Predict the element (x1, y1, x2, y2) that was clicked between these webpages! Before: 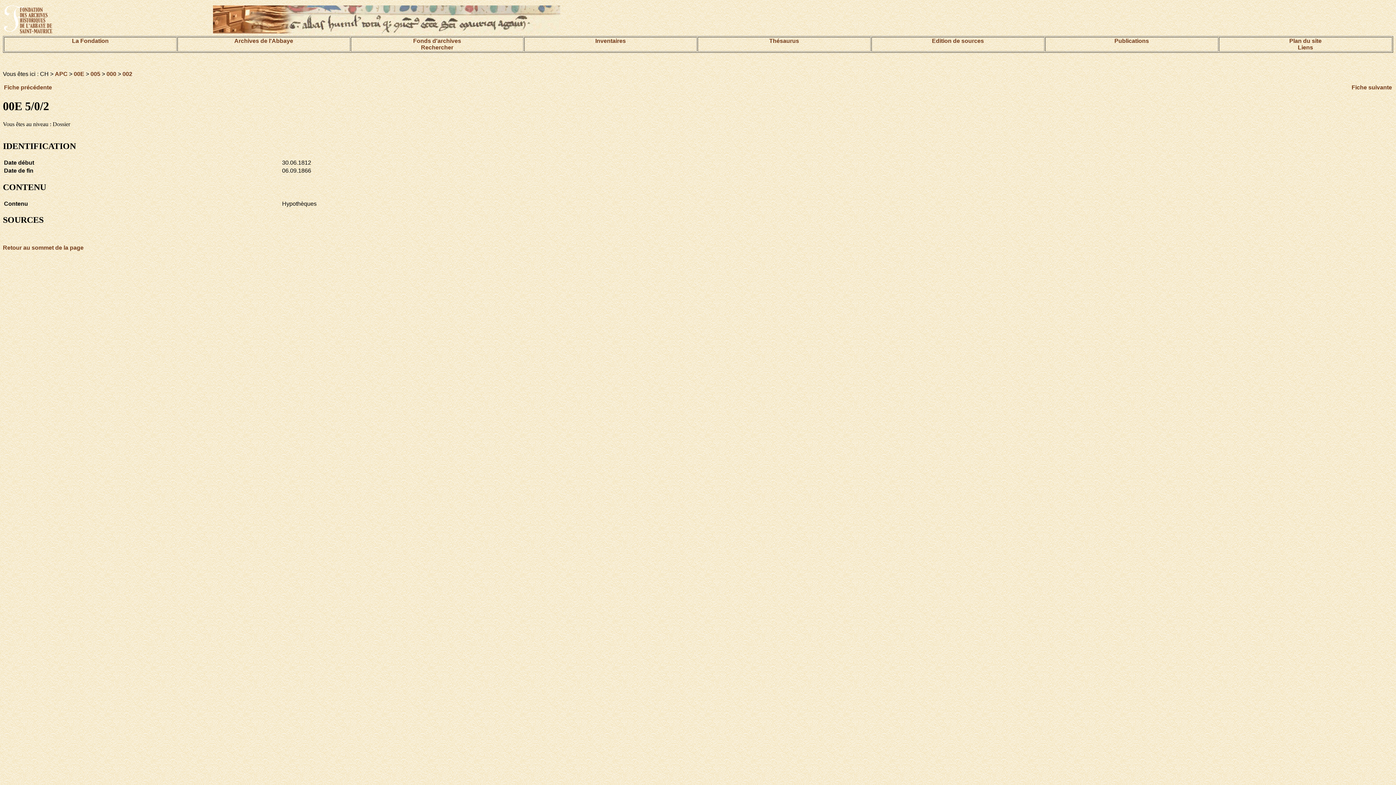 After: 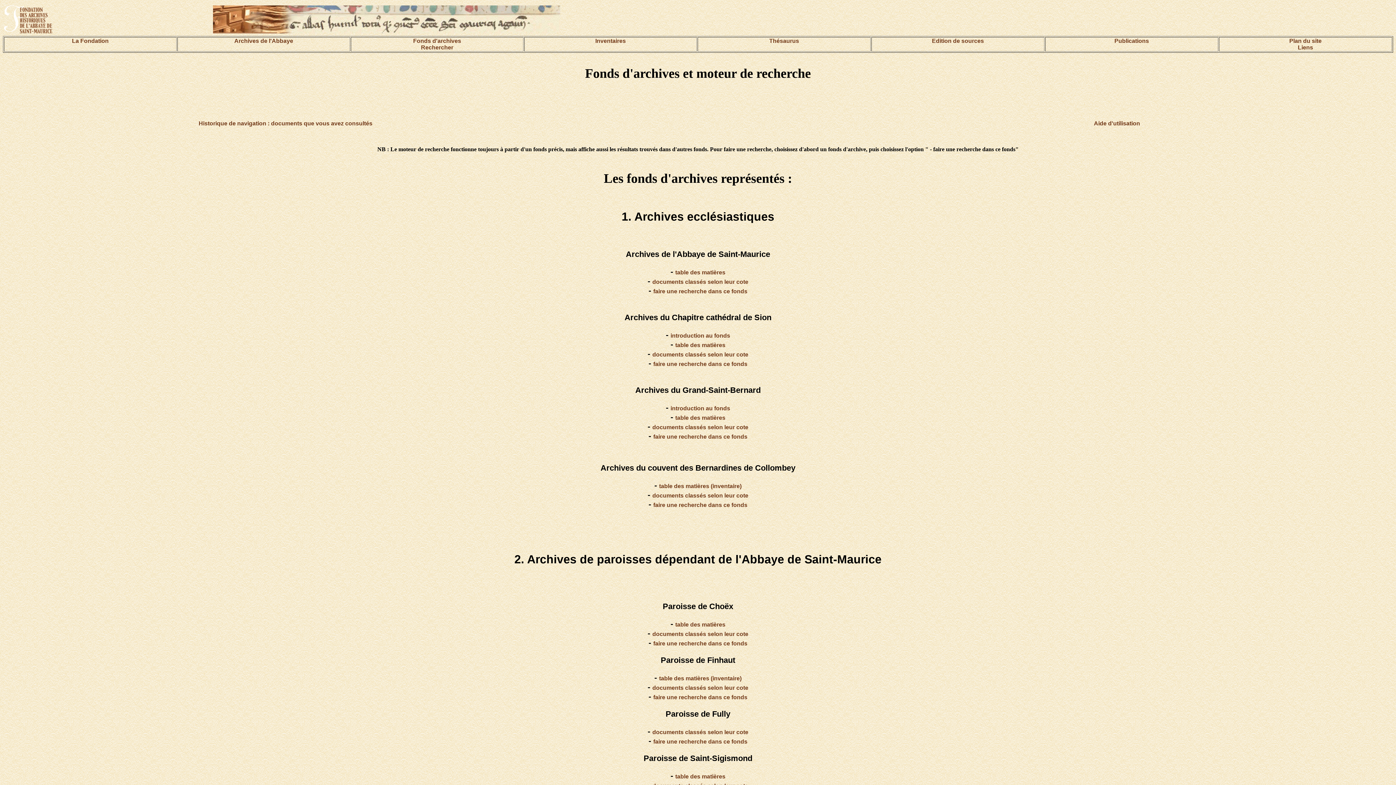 Action: bbox: (413, 37, 461, 44) label: Fonds d'archives